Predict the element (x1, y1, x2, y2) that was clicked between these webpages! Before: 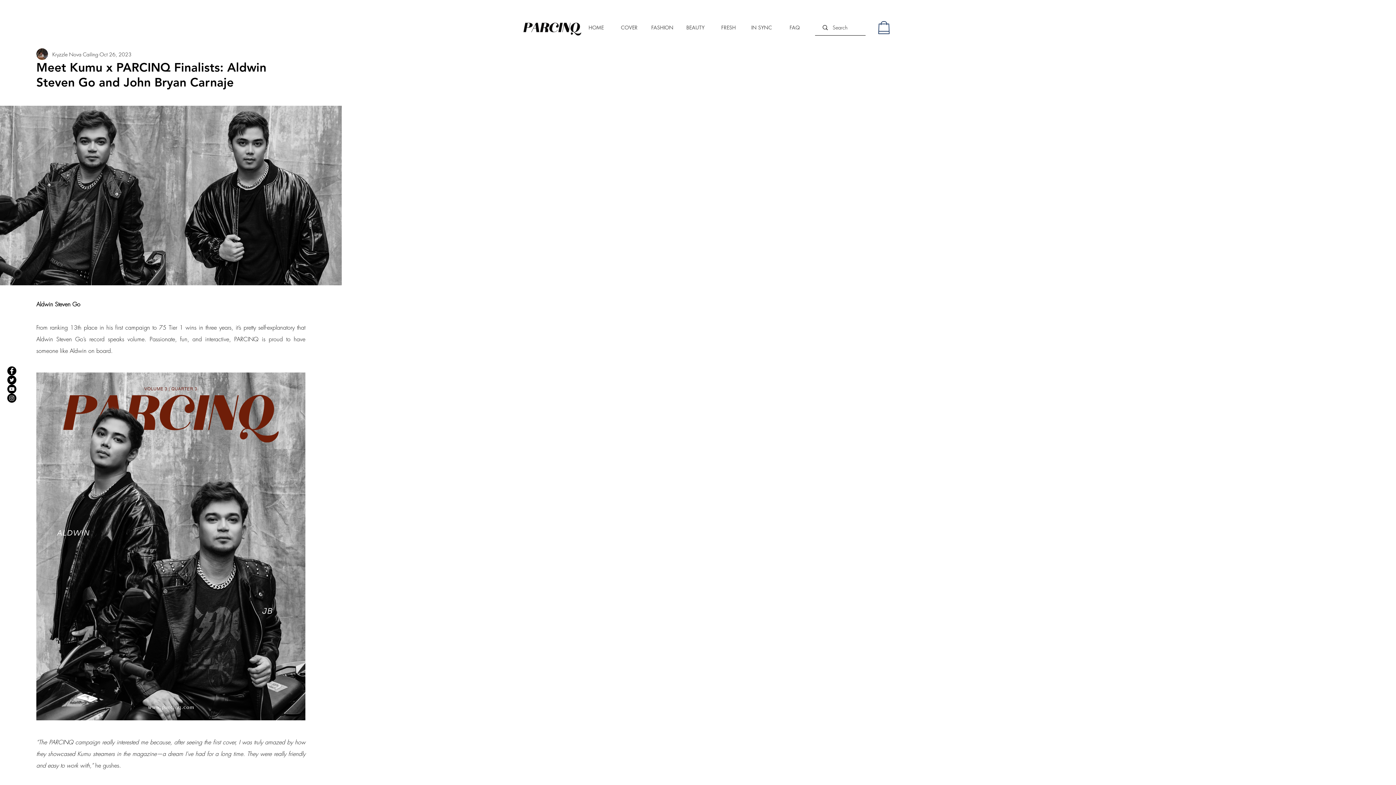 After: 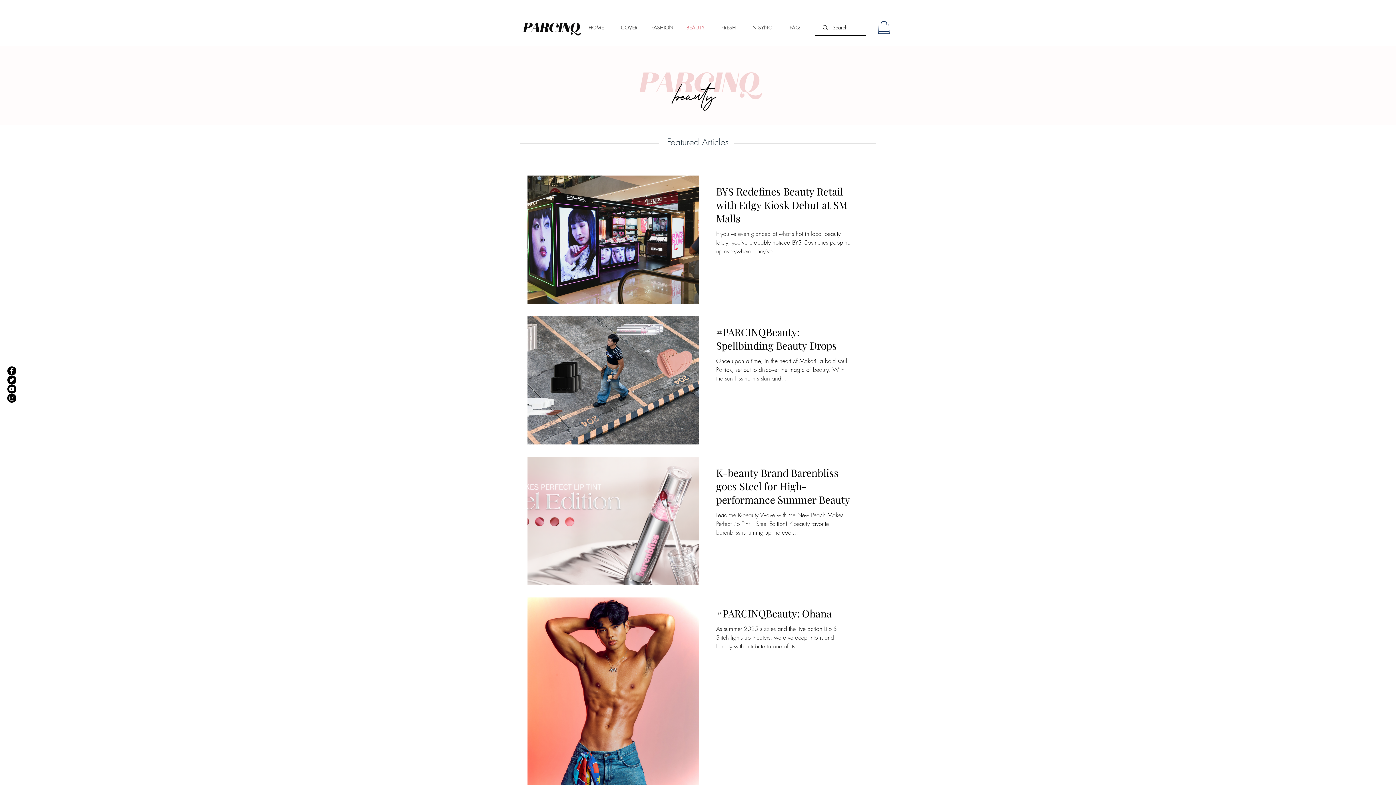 Action: label: BEAUTY bbox: (679, 16, 712, 38)